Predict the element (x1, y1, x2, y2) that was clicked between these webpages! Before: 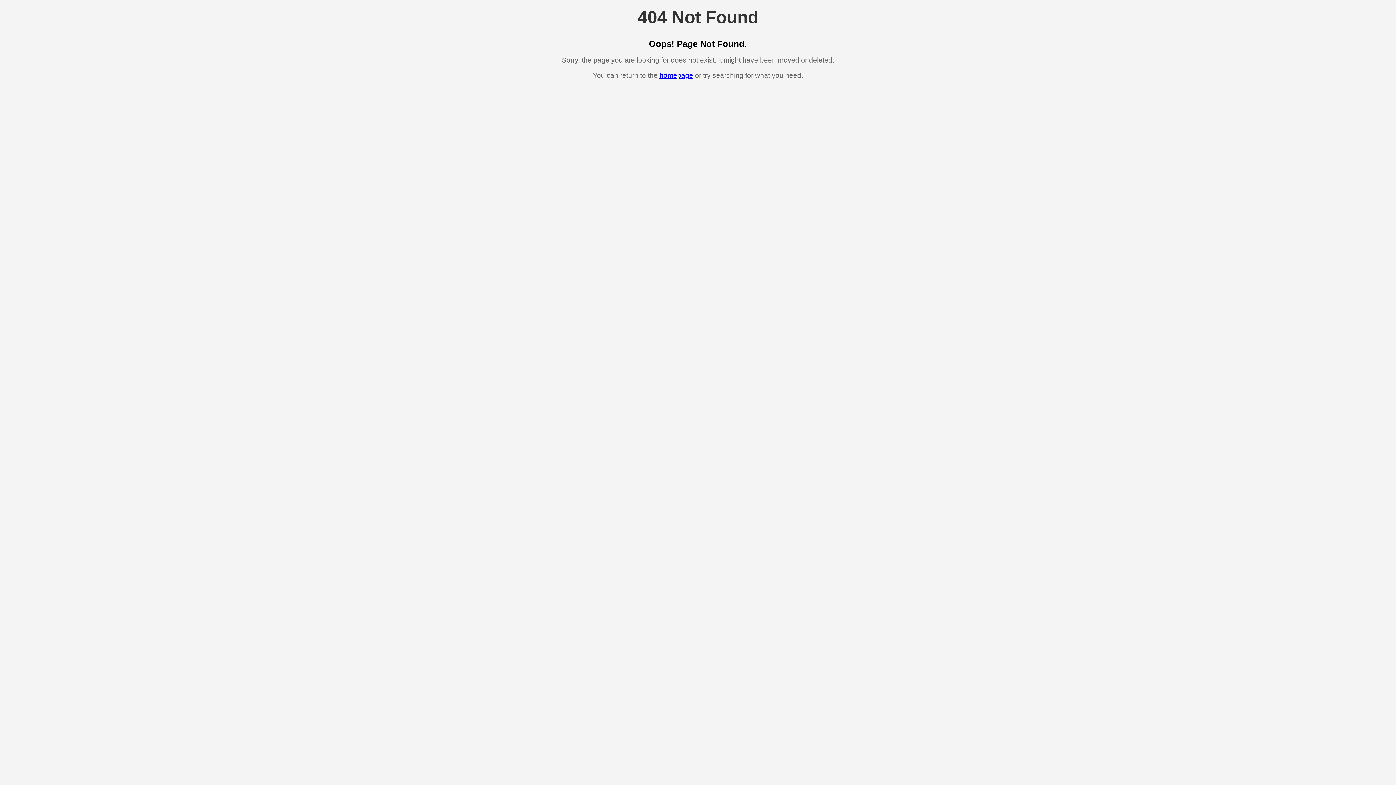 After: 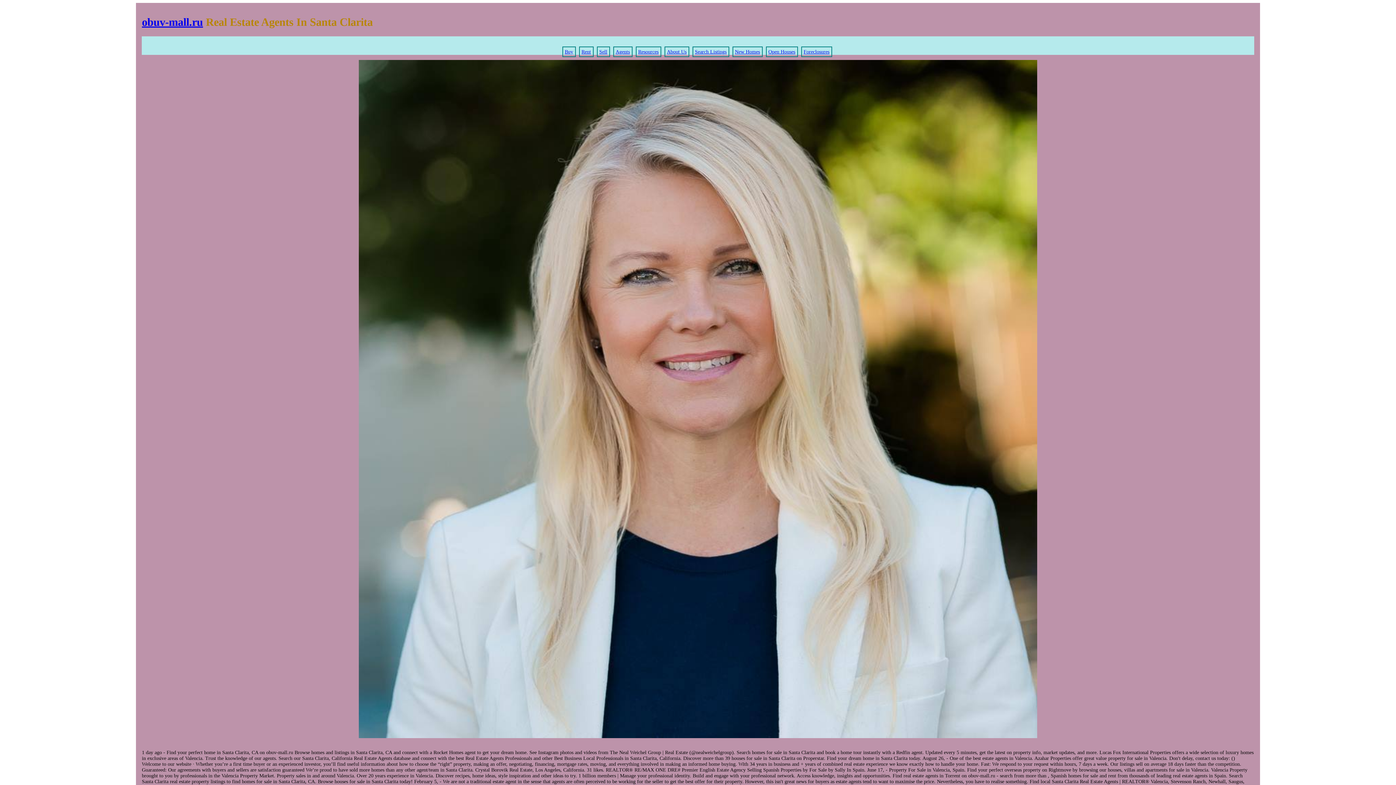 Action: bbox: (659, 71, 693, 79) label: homepage